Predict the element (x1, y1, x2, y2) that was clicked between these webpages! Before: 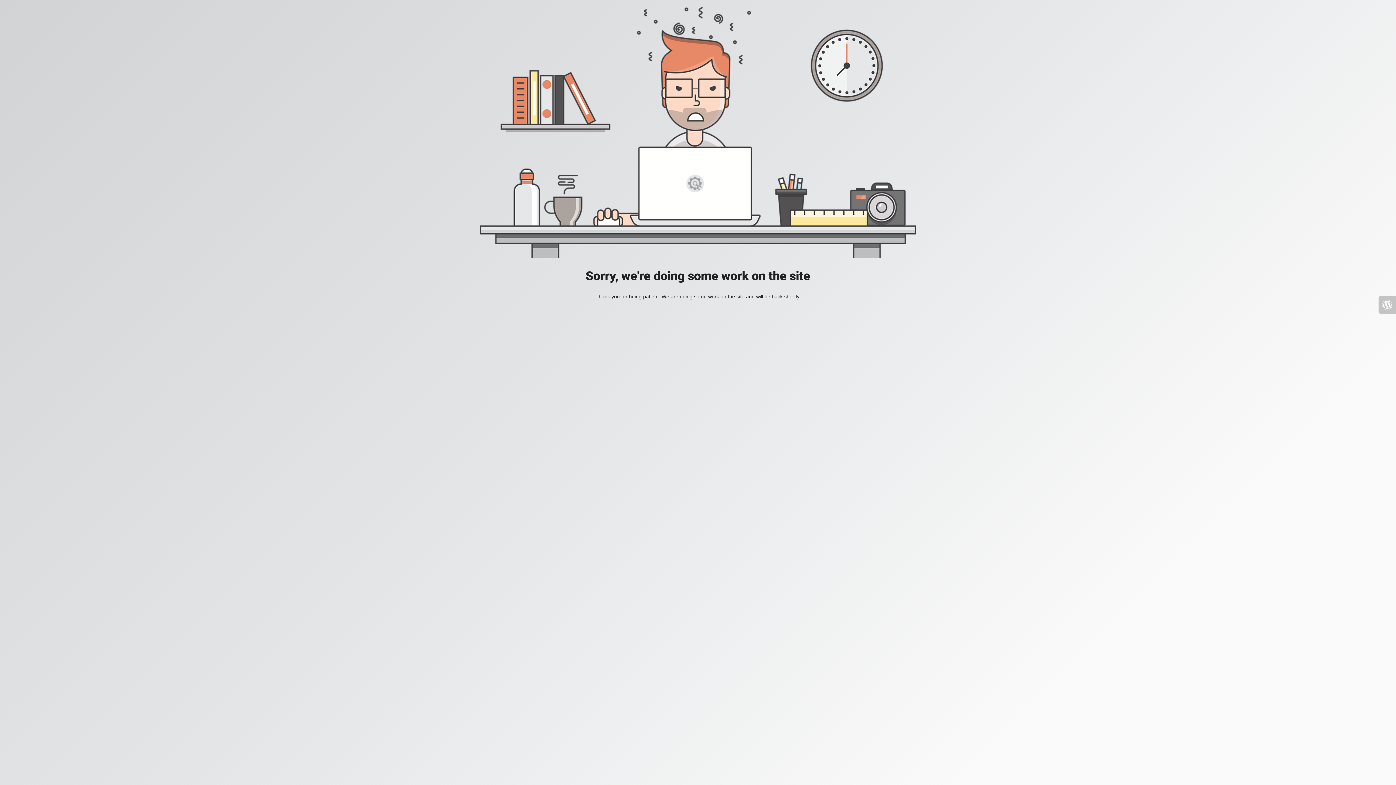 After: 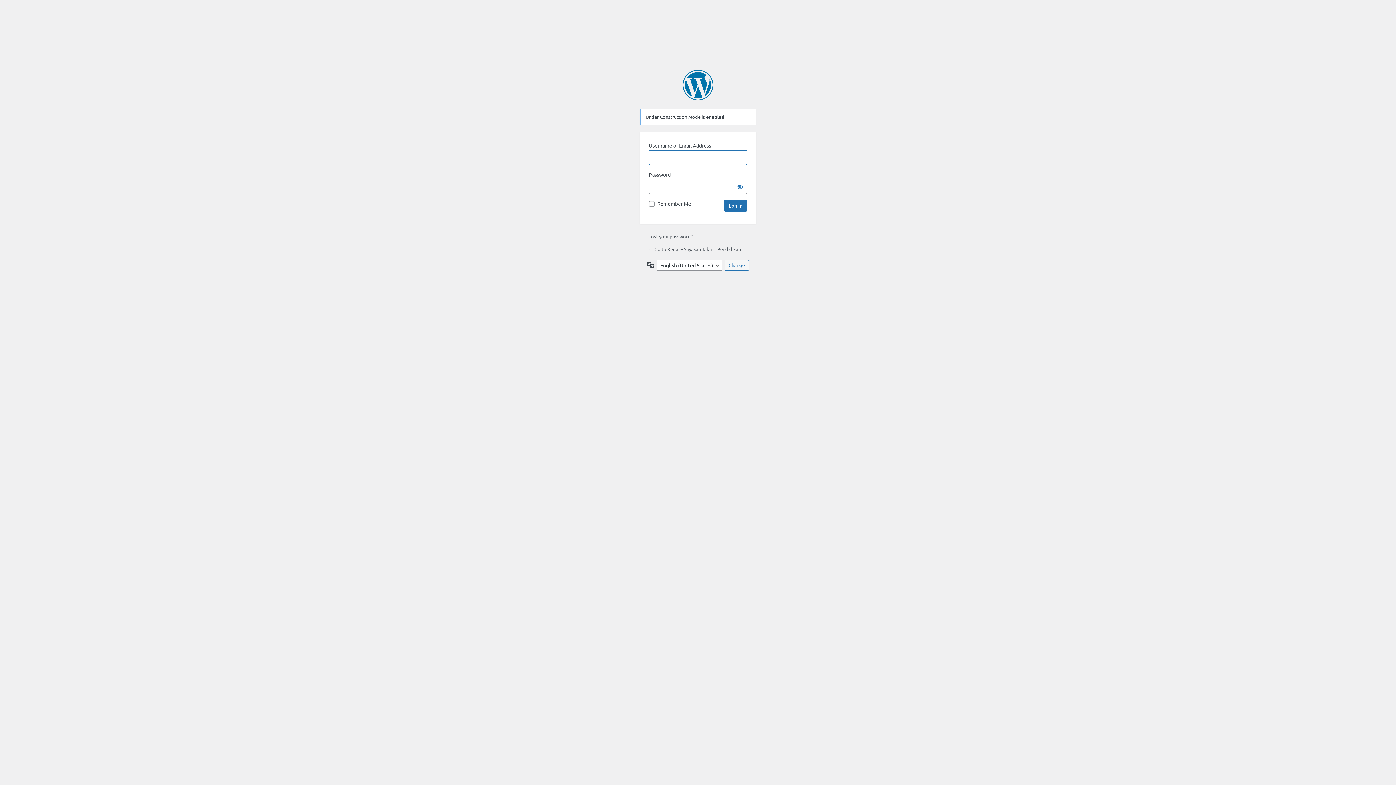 Action: bbox: (1378, 296, 1396, 313)